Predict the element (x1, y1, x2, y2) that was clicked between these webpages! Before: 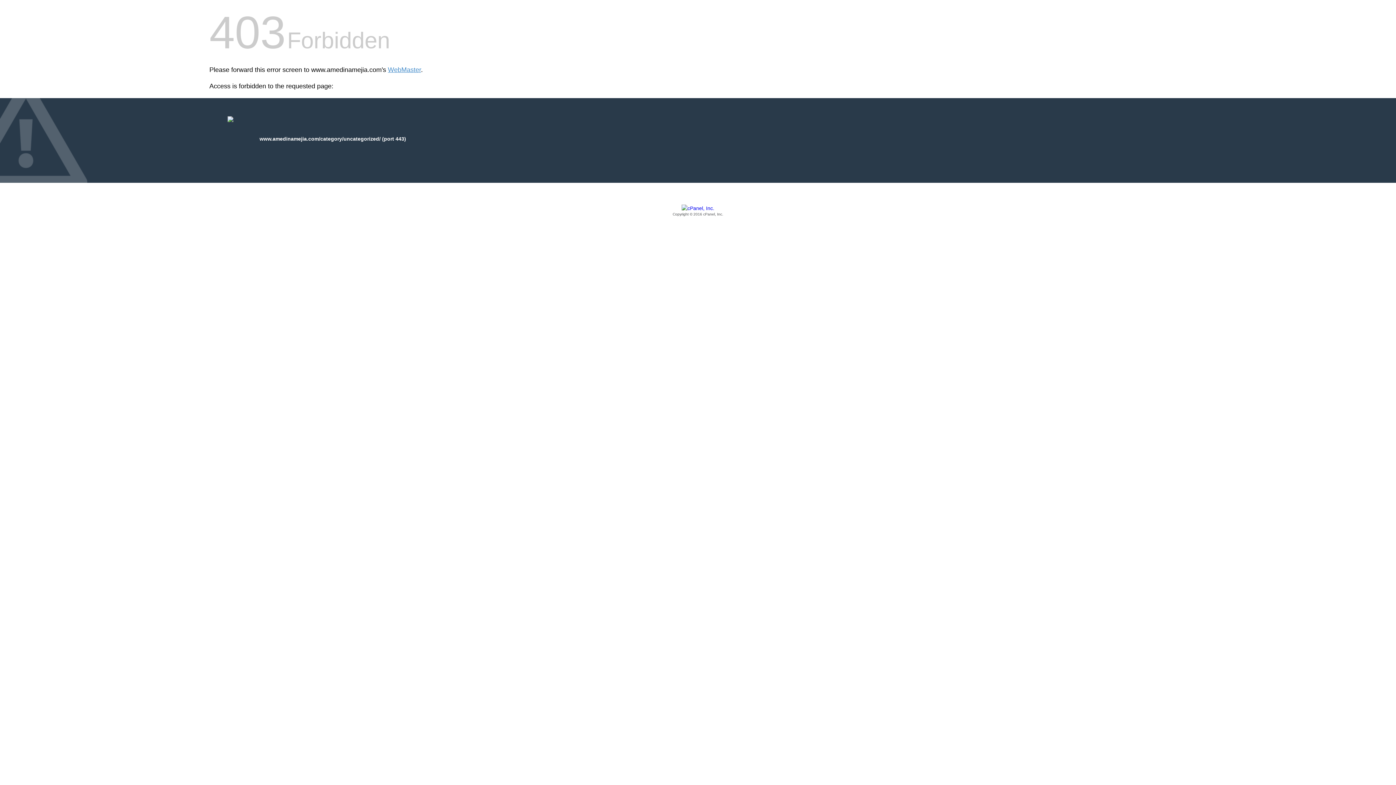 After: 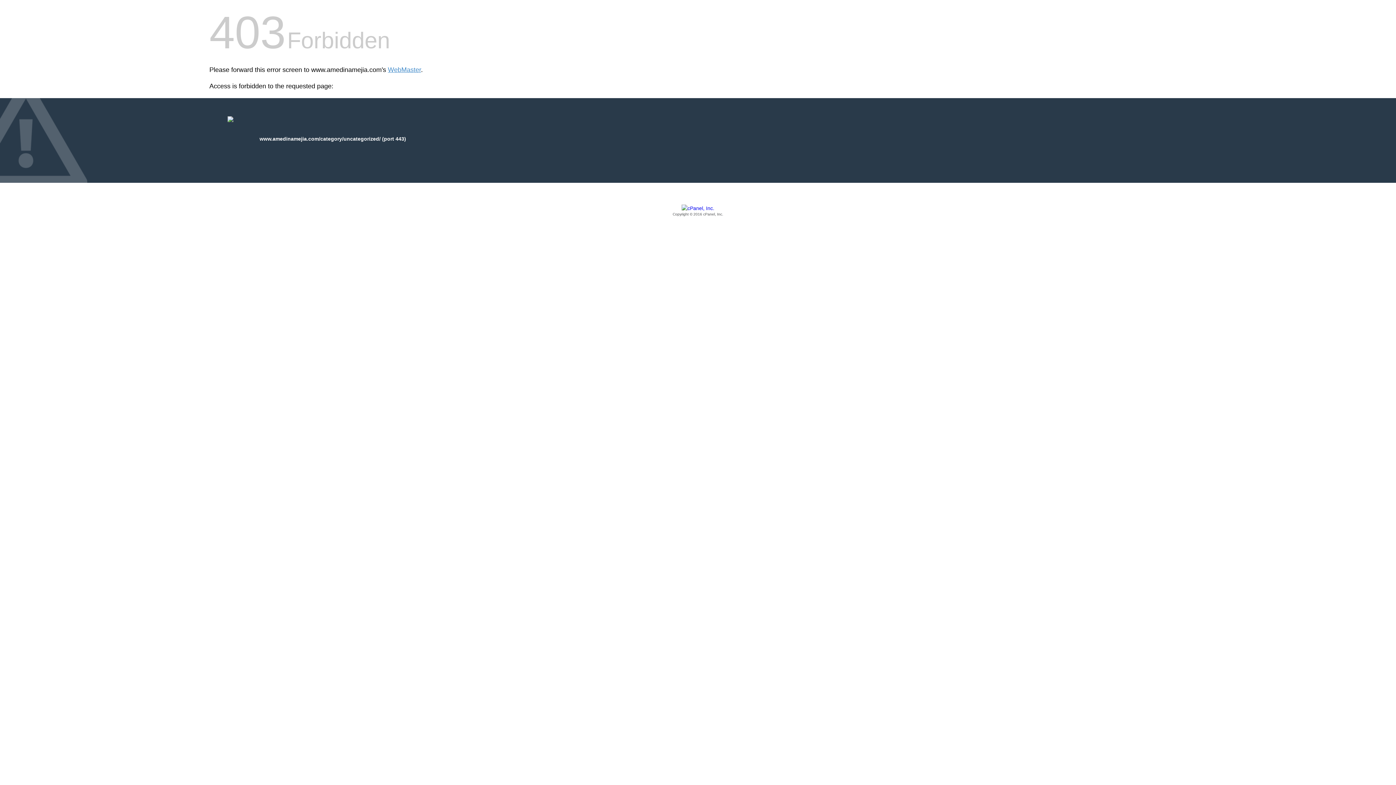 Action: bbox: (209, 205, 1186, 217) label: Copyright © 2016 cPanel, Inc.